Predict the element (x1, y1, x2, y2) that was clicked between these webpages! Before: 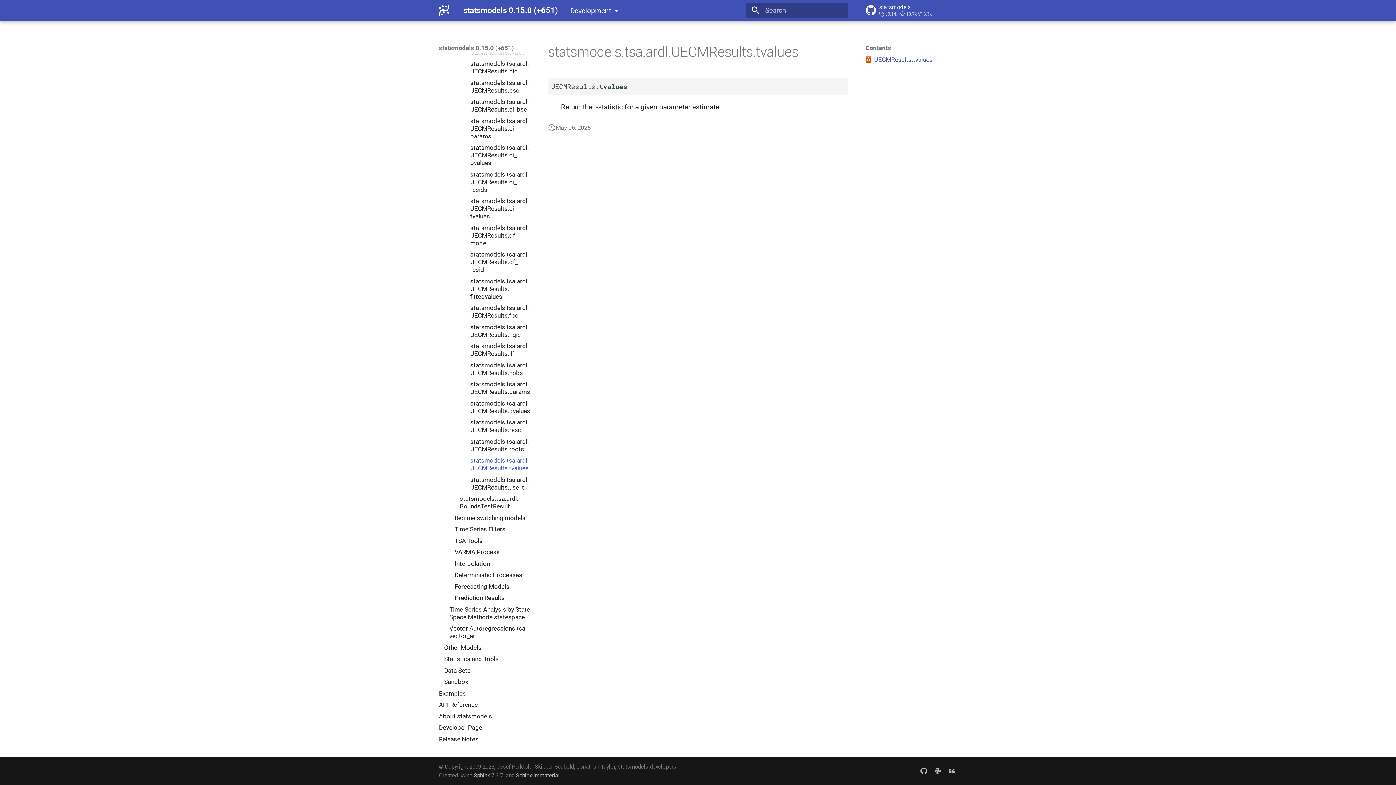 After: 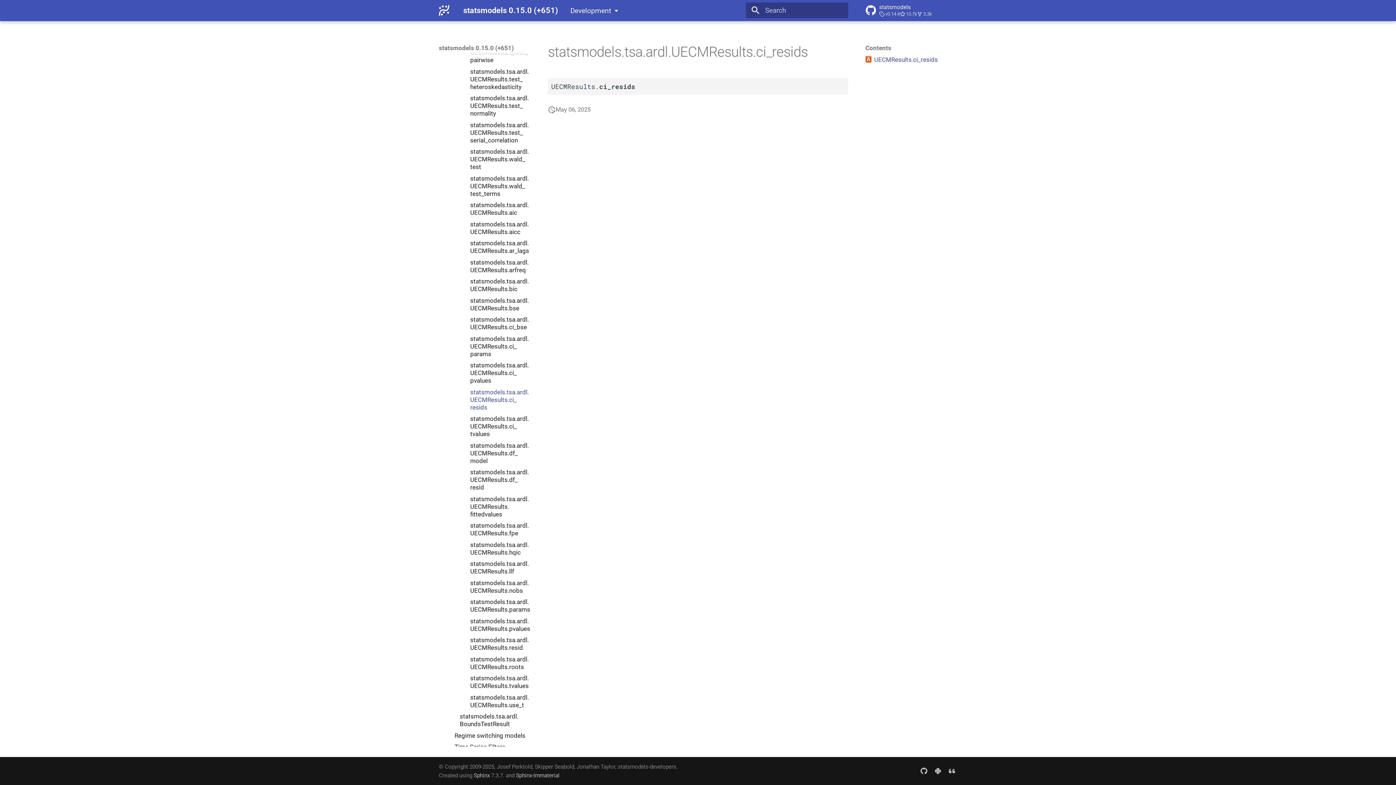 Action: bbox: (470, 170, 530, 193) label: statsmodels.tsa.ardl.UECMResults.ci_resids